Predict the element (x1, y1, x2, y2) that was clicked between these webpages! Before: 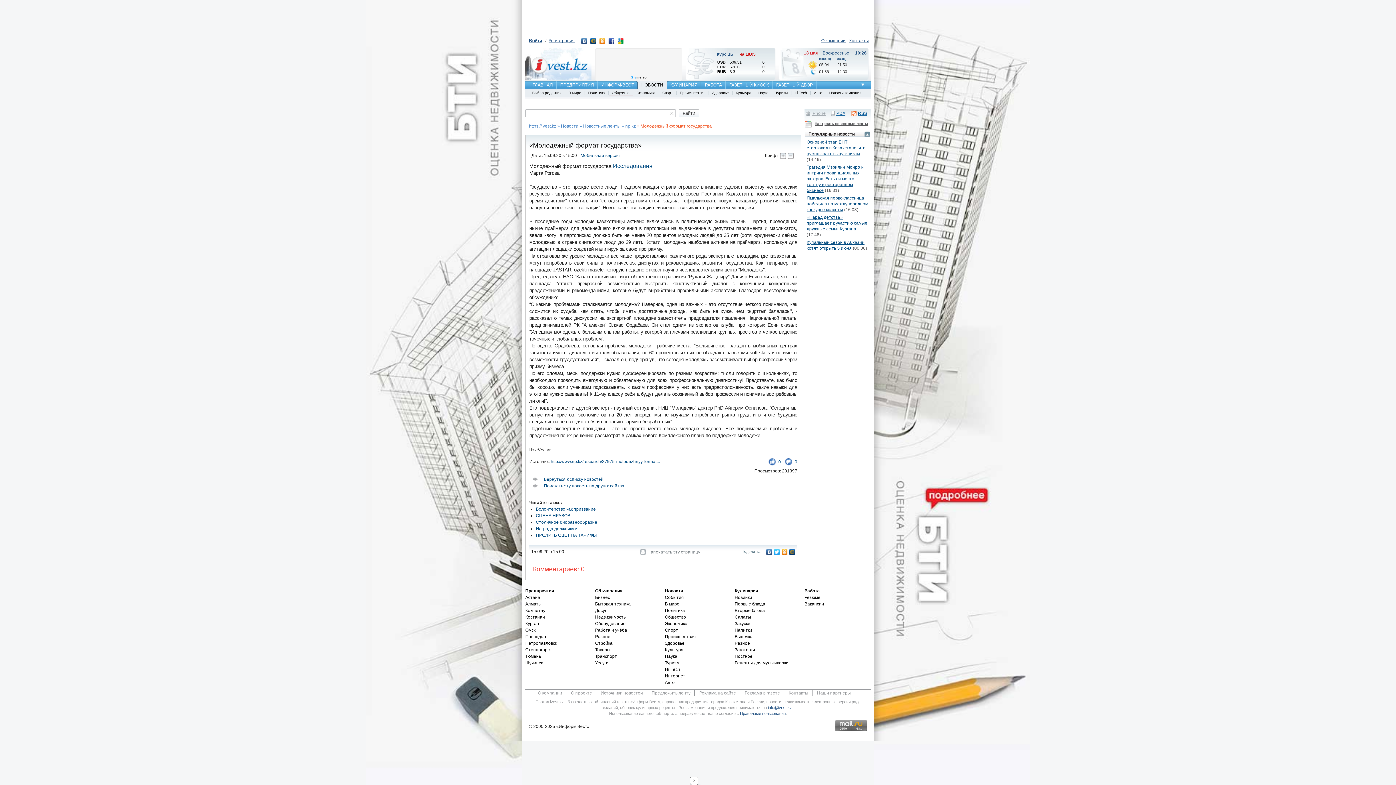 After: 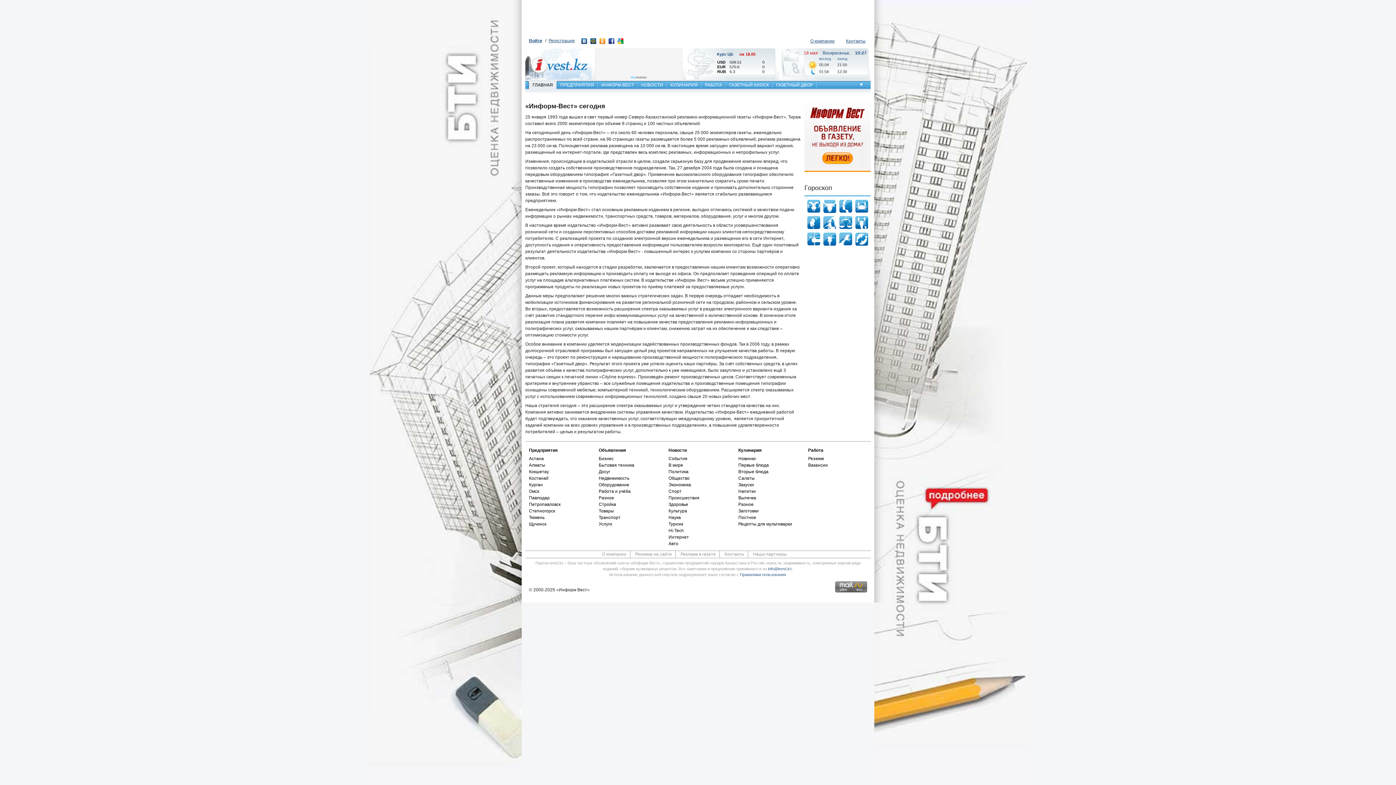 Action: bbox: (821, 37, 845, 44) label: О компании